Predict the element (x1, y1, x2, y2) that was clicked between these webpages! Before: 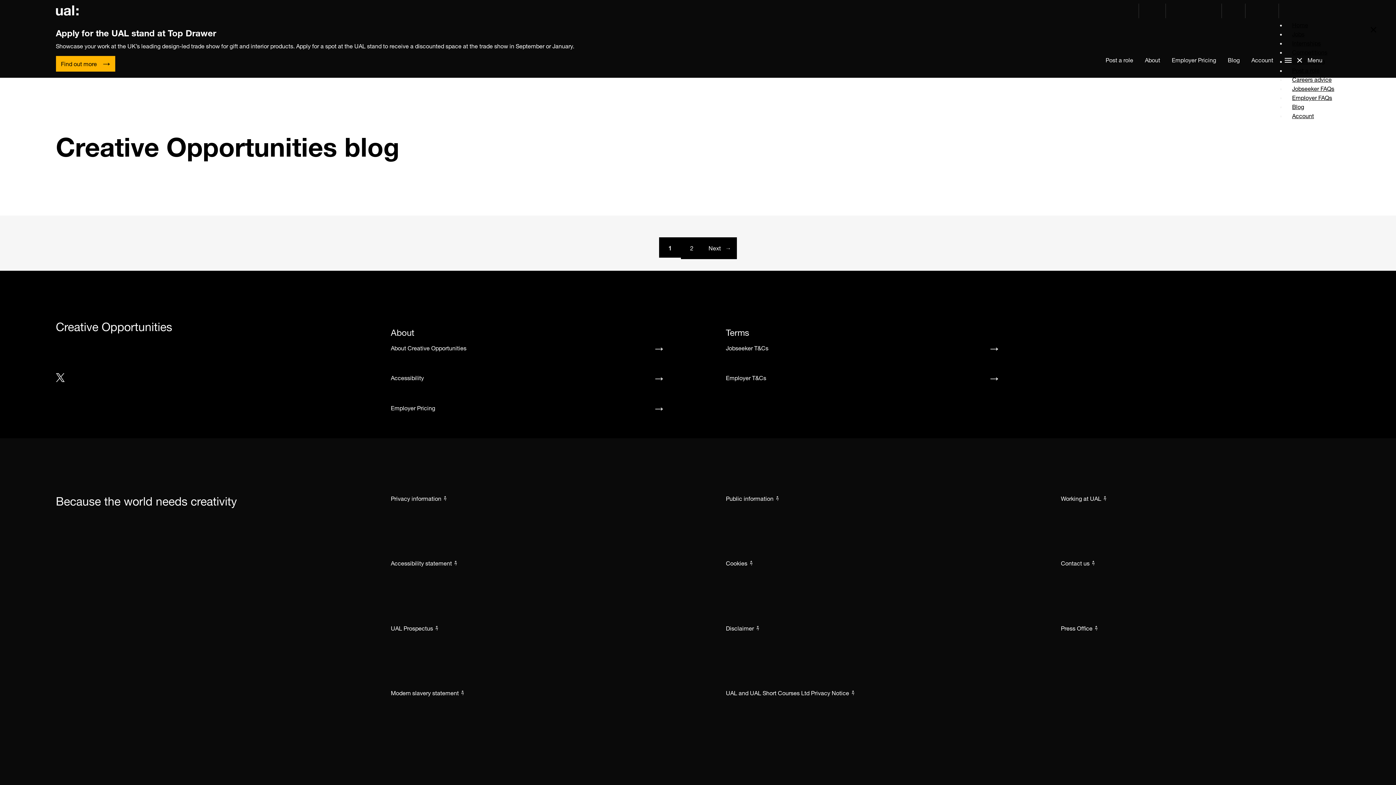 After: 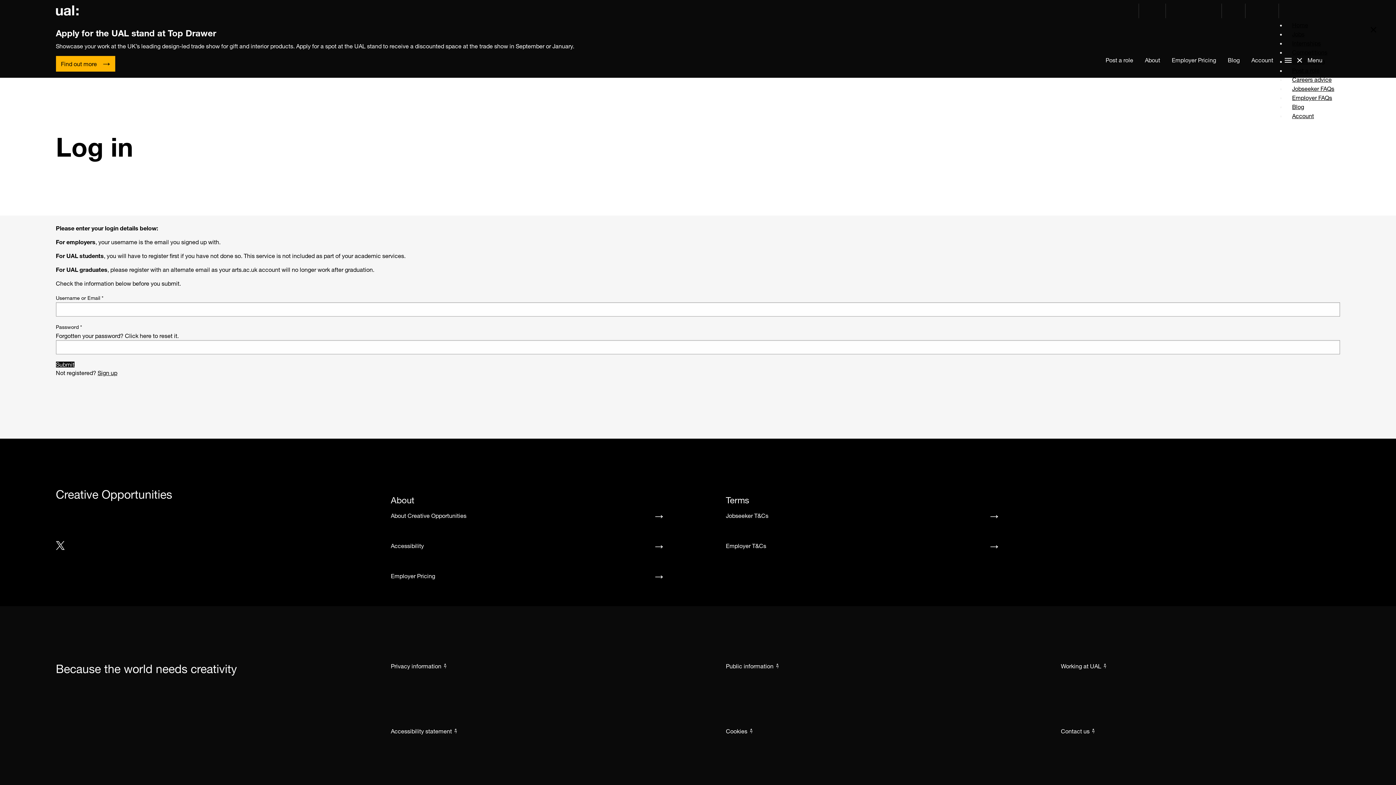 Action: label: Post a role bbox: (1100, 50, 1139, 70)